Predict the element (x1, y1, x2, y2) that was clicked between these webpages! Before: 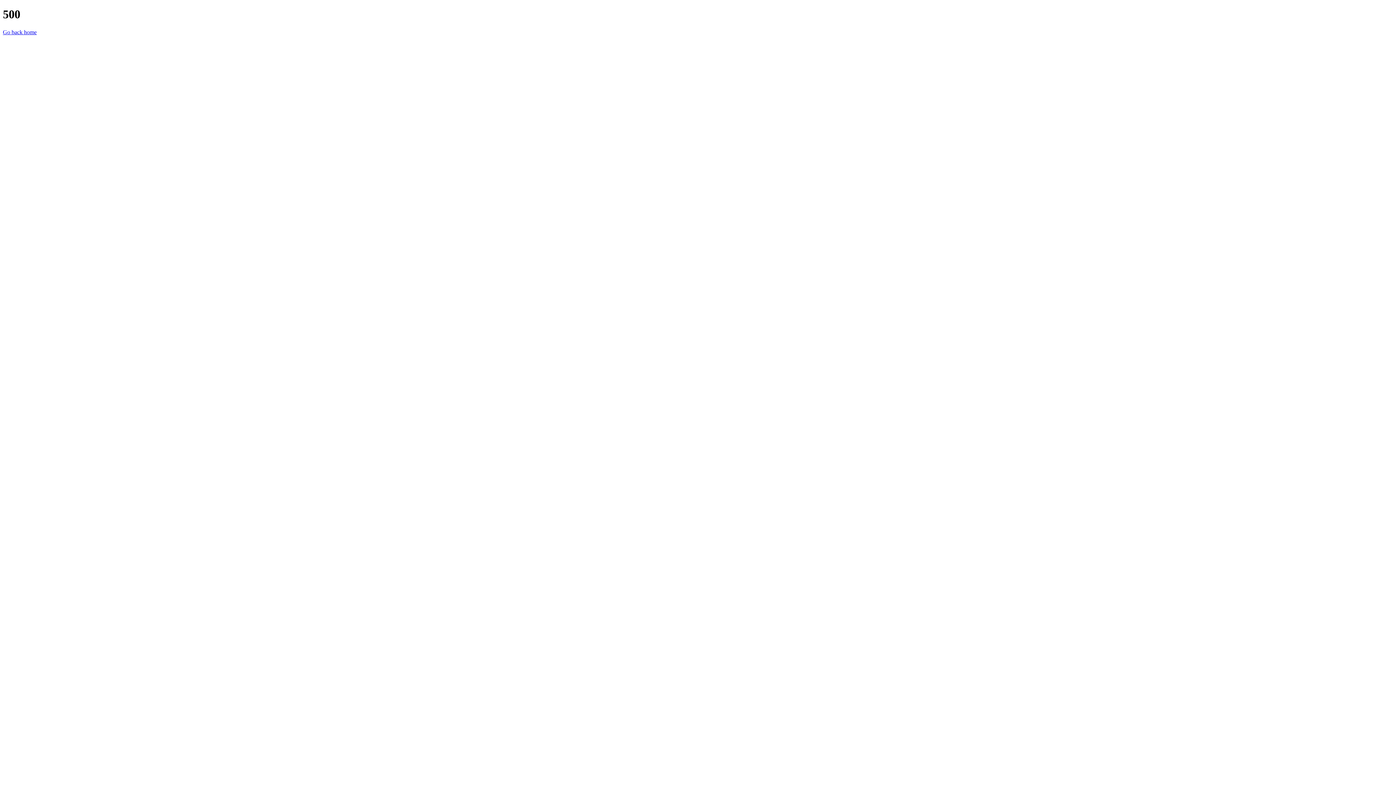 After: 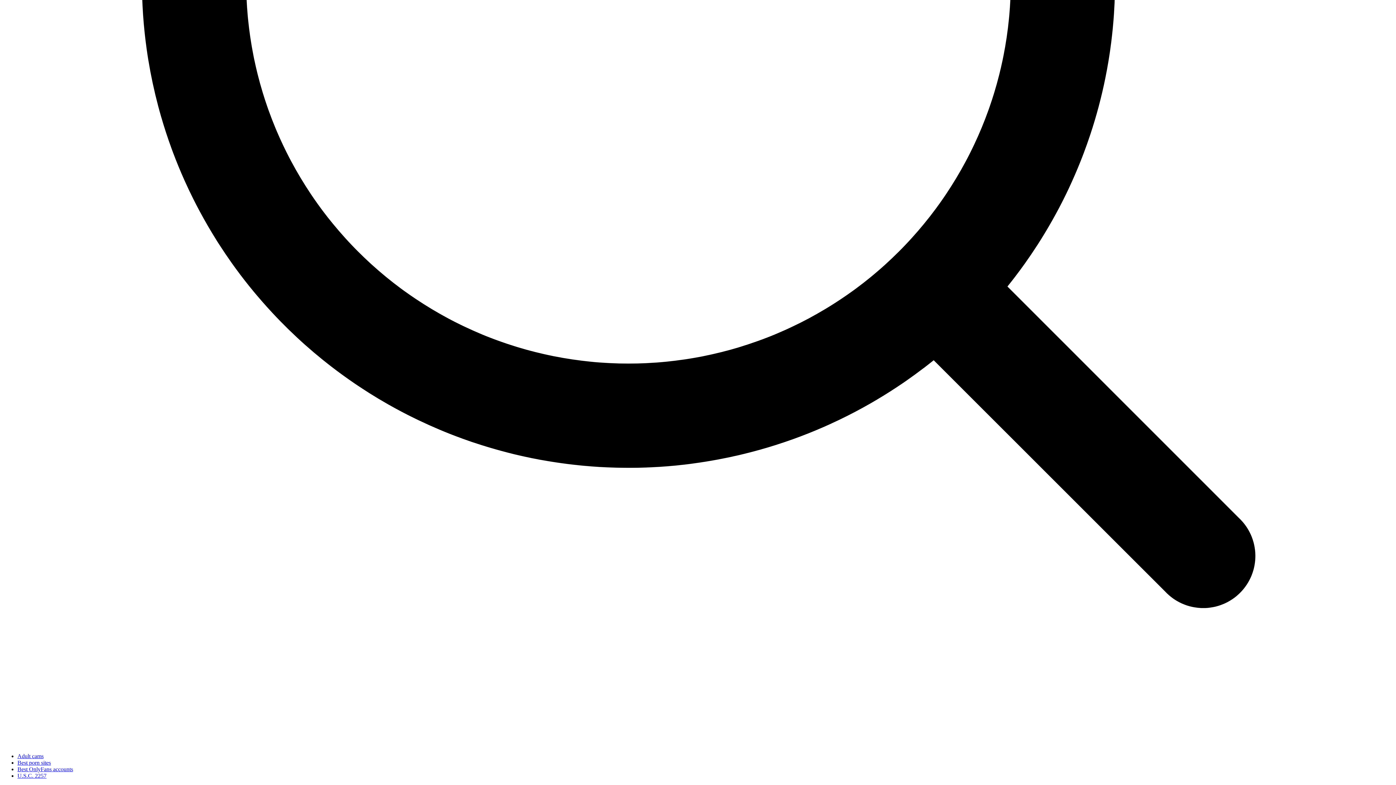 Action: bbox: (2, 29, 36, 35) label: Go back home